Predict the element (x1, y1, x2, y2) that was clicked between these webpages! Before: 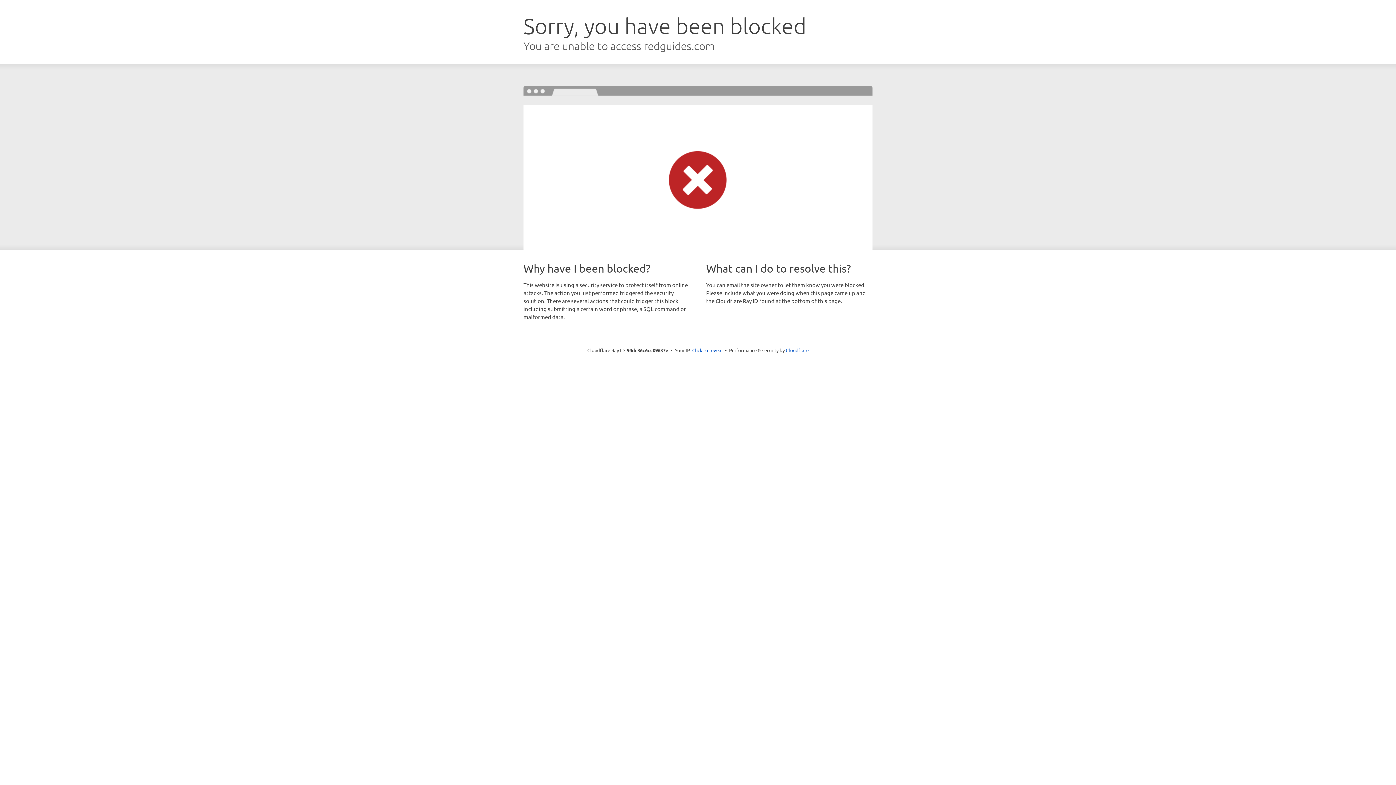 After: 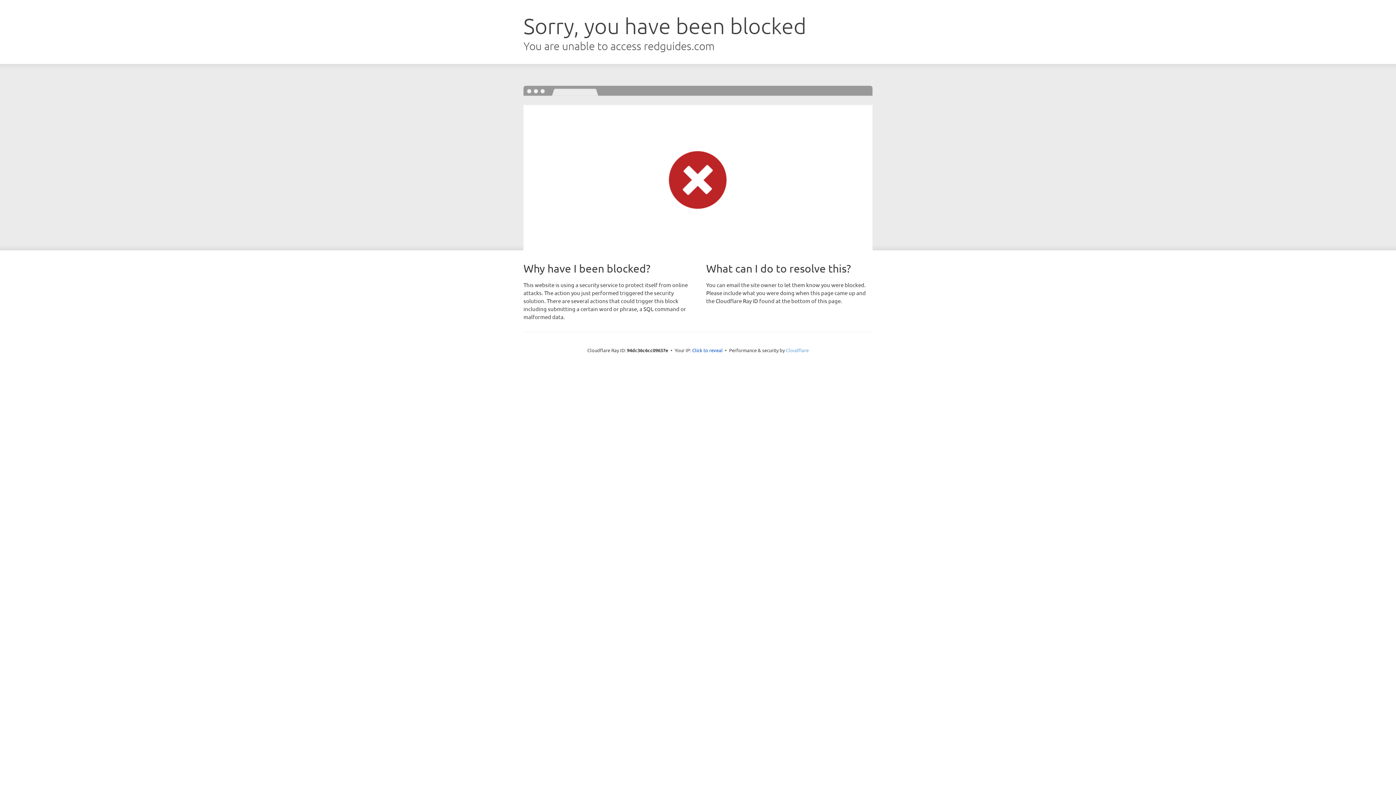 Action: bbox: (786, 347, 808, 353) label: Cloudflare